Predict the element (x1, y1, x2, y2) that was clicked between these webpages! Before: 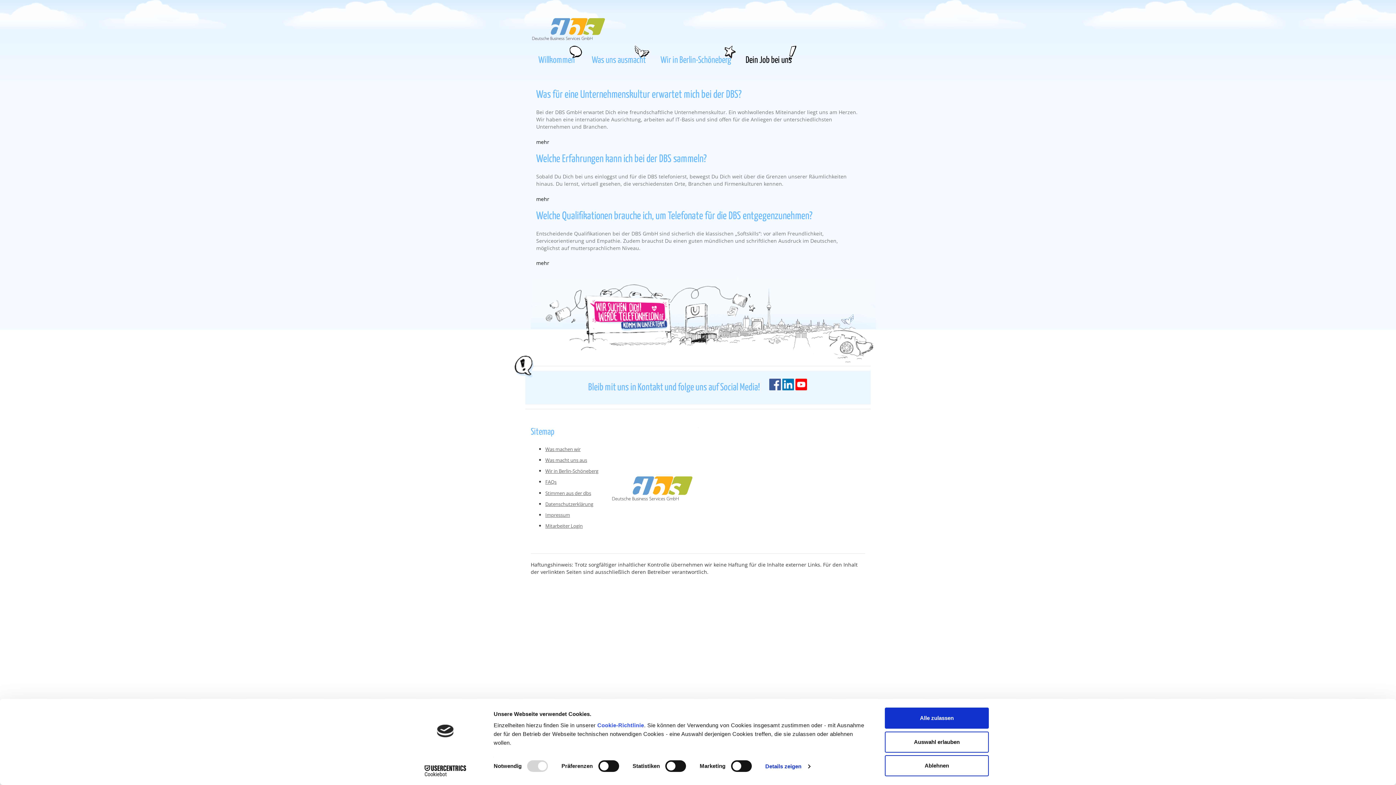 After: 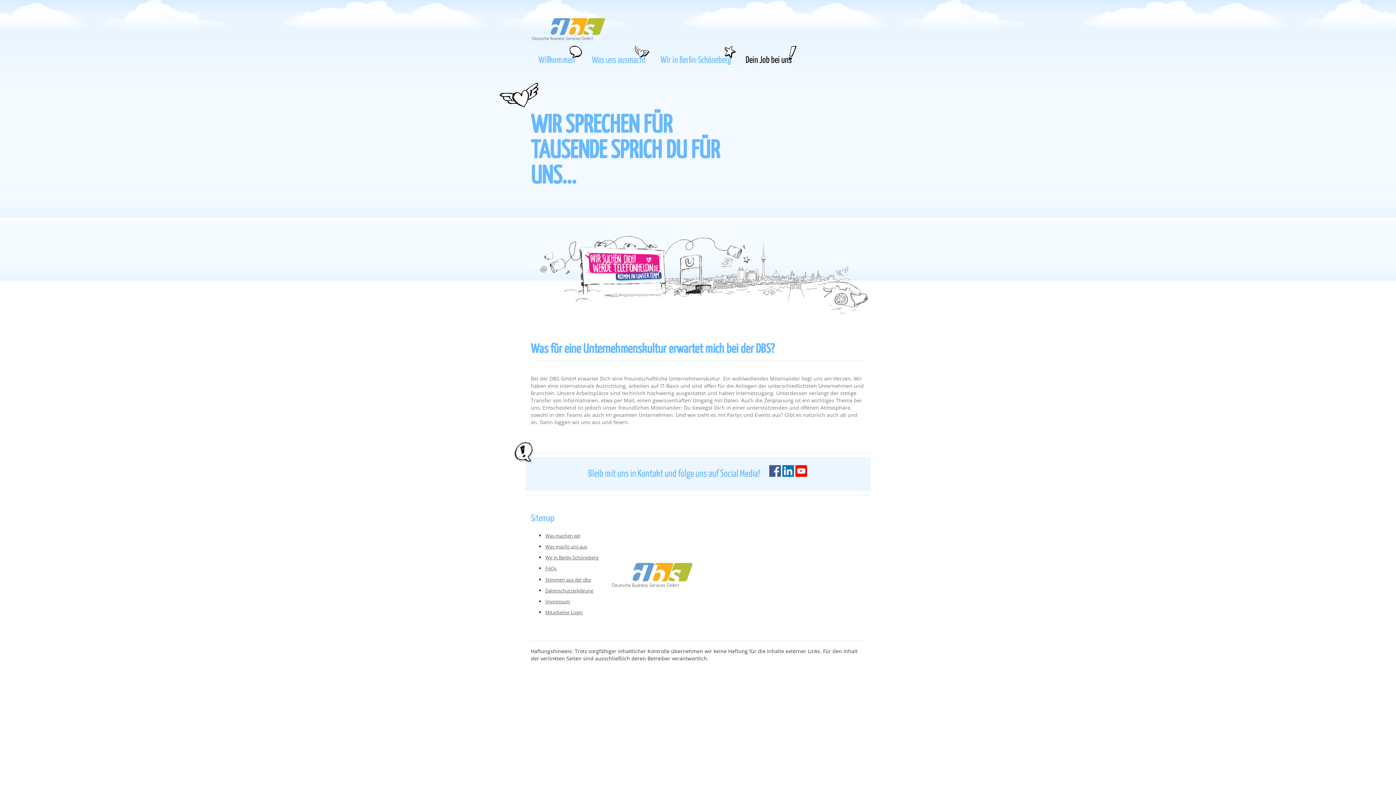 Action: label: mehr bbox: (536, 138, 549, 145)